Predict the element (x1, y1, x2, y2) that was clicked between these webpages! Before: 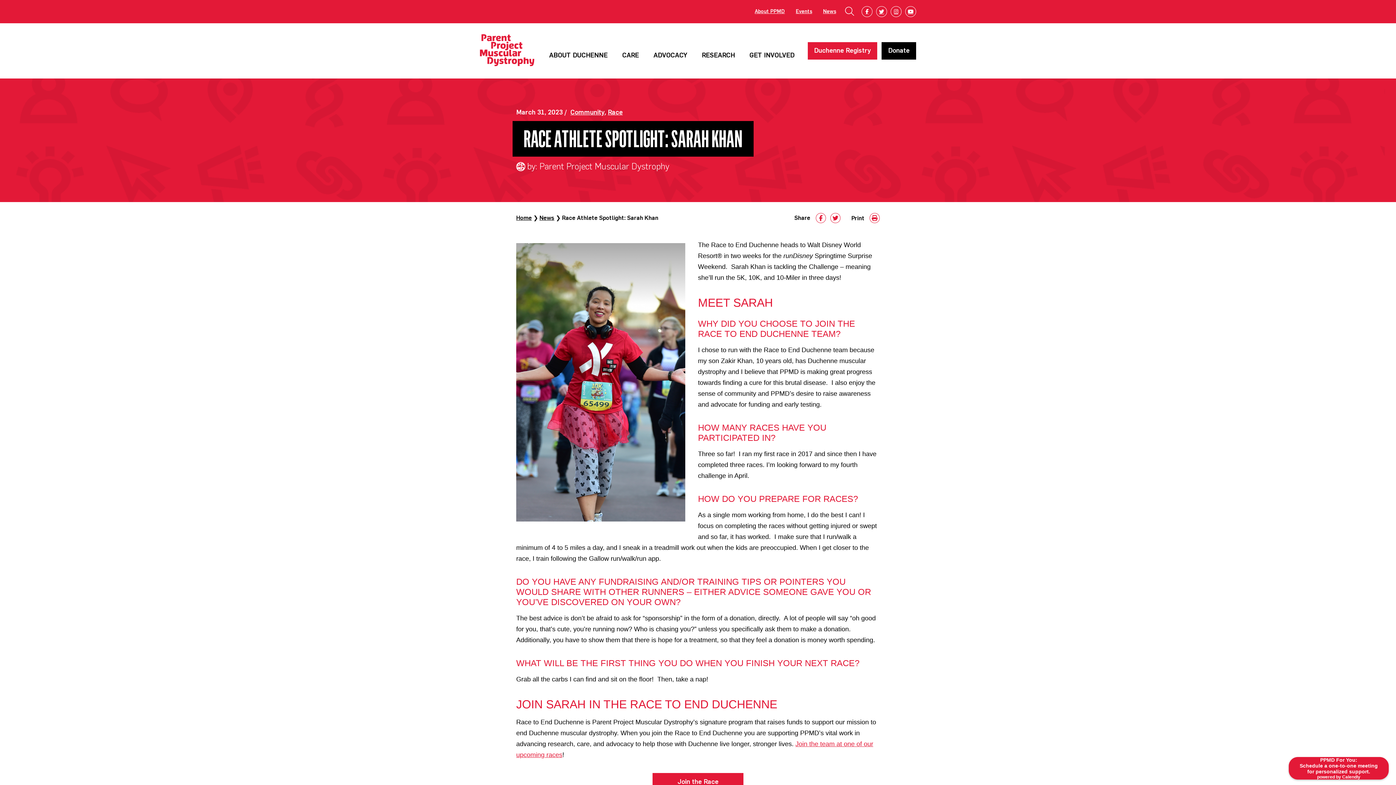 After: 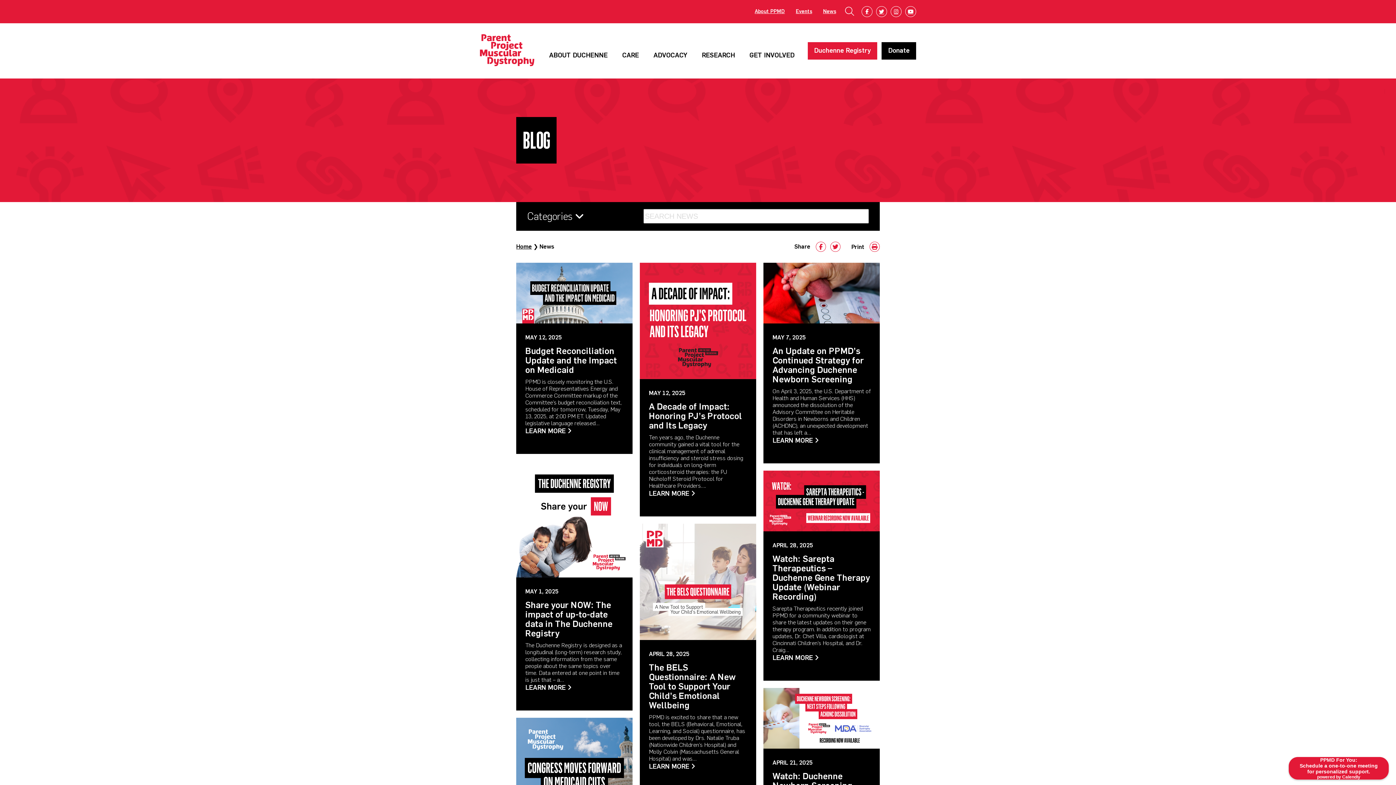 Action: label: News bbox: (539, 214, 554, 221)